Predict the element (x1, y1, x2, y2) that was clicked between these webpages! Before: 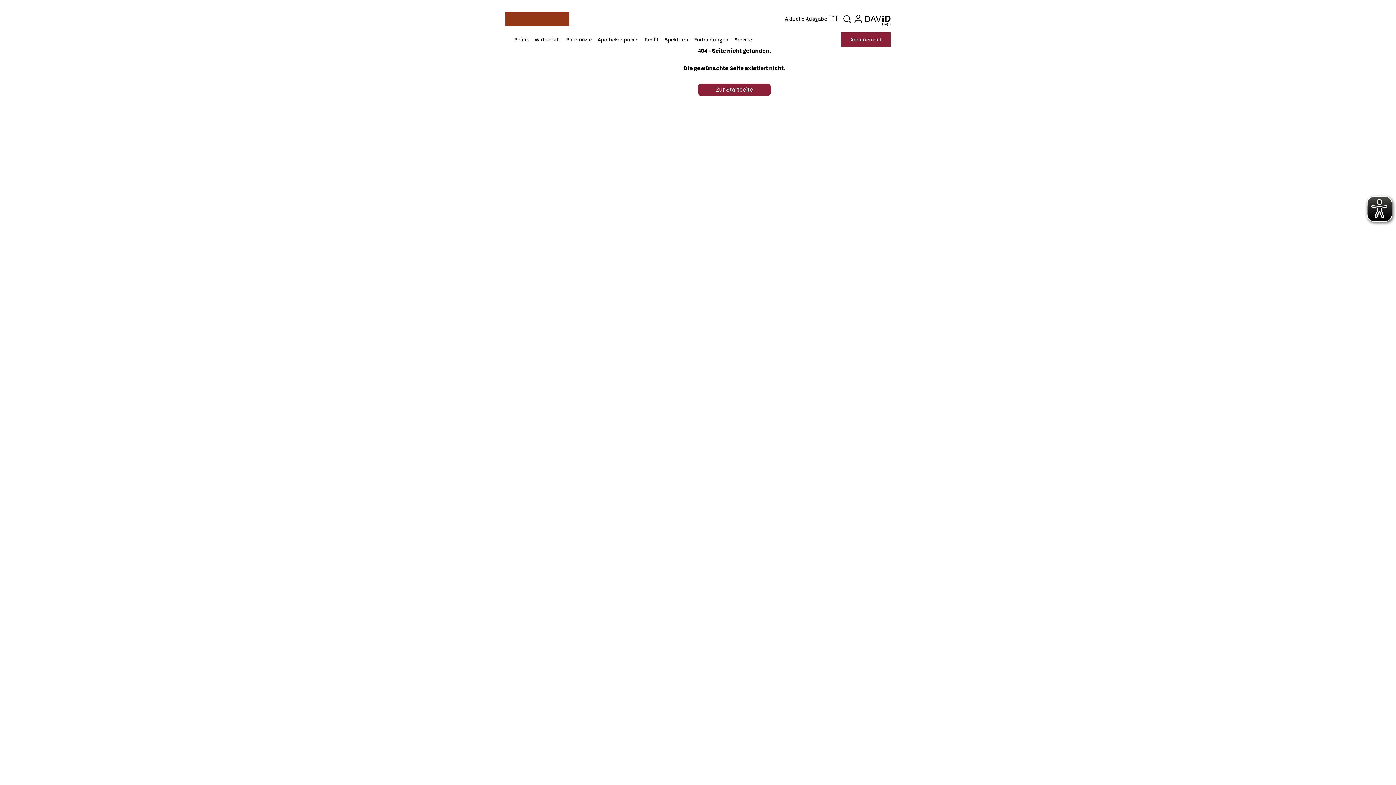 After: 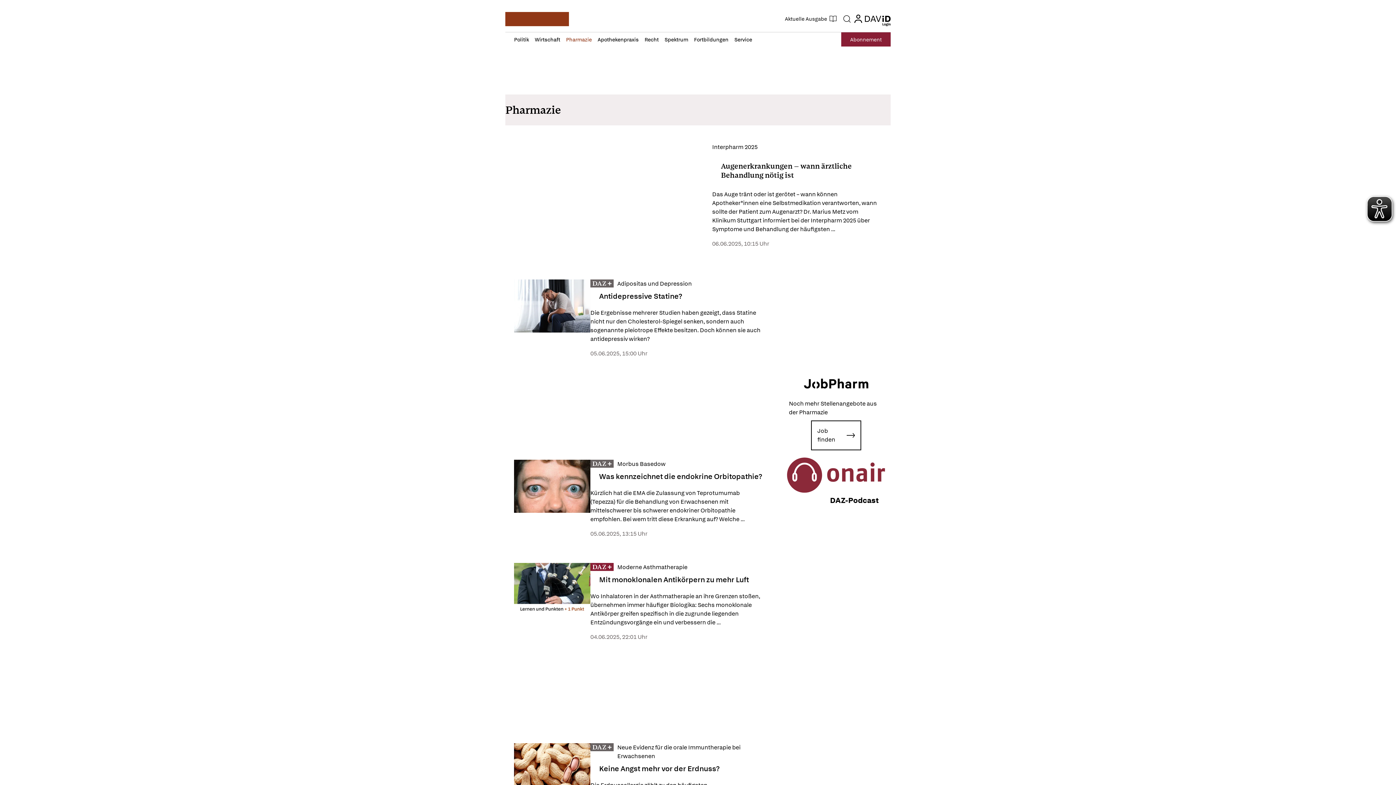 Action: label: Pharmazie bbox: (563, 32, 594, 46)